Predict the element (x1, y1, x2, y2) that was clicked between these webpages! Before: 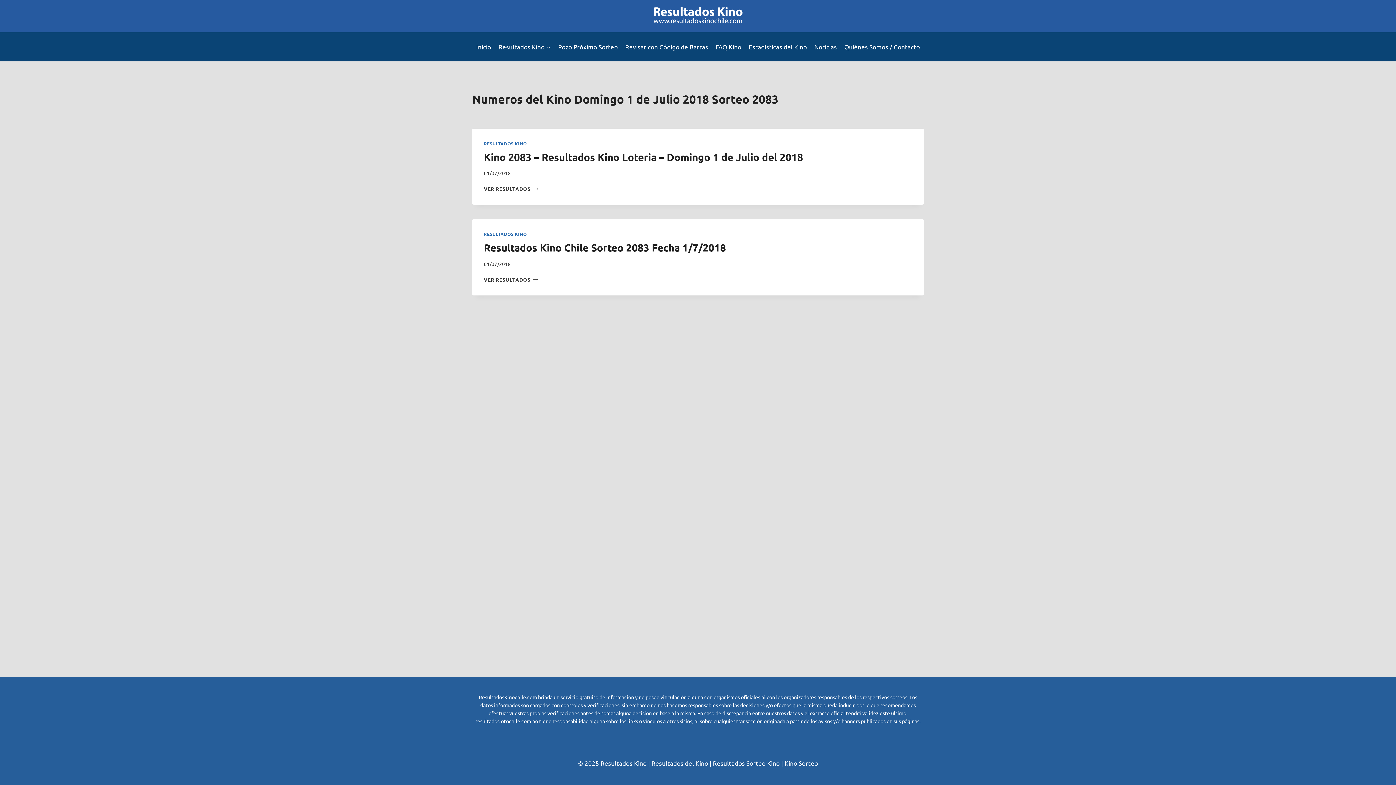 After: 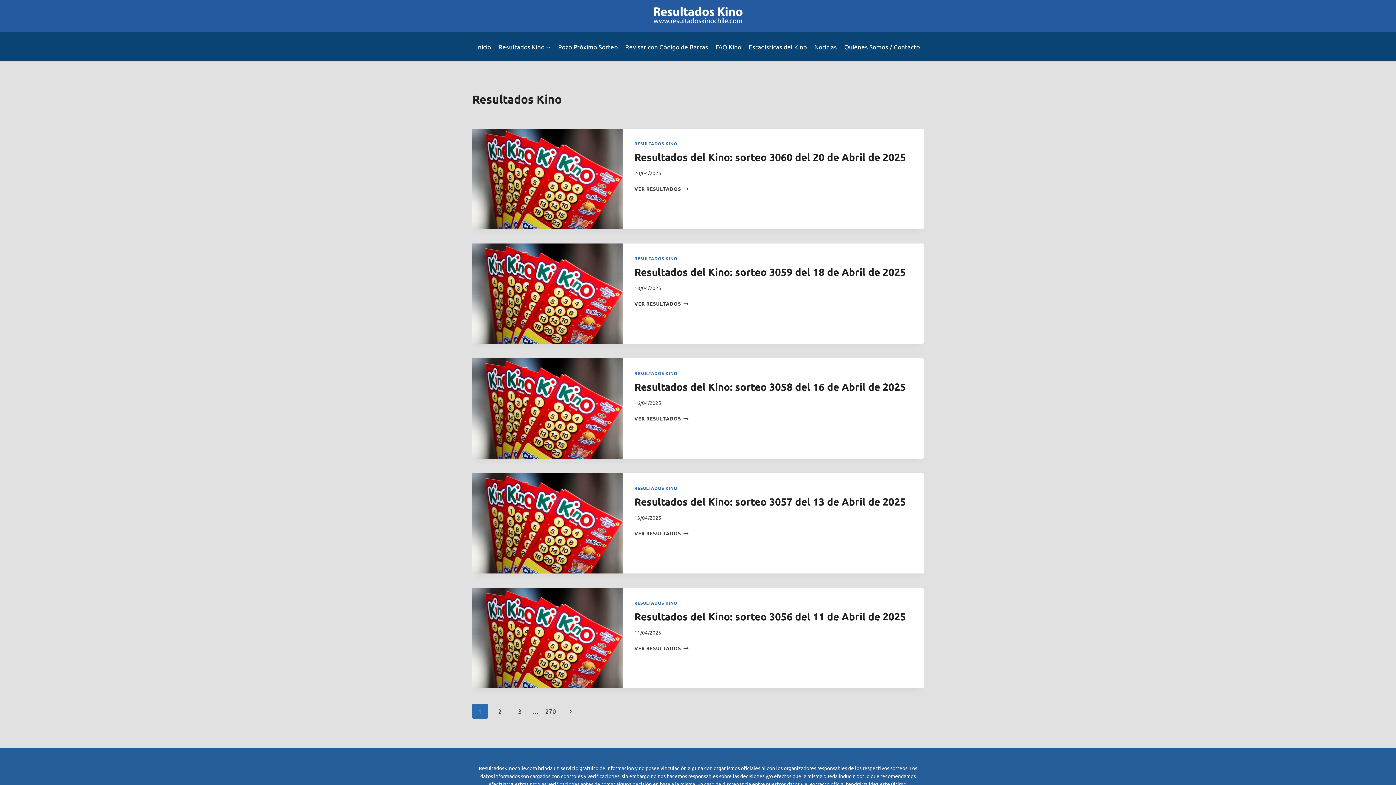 Action: label: RESULTADOS KINO bbox: (484, 231, 526, 237)